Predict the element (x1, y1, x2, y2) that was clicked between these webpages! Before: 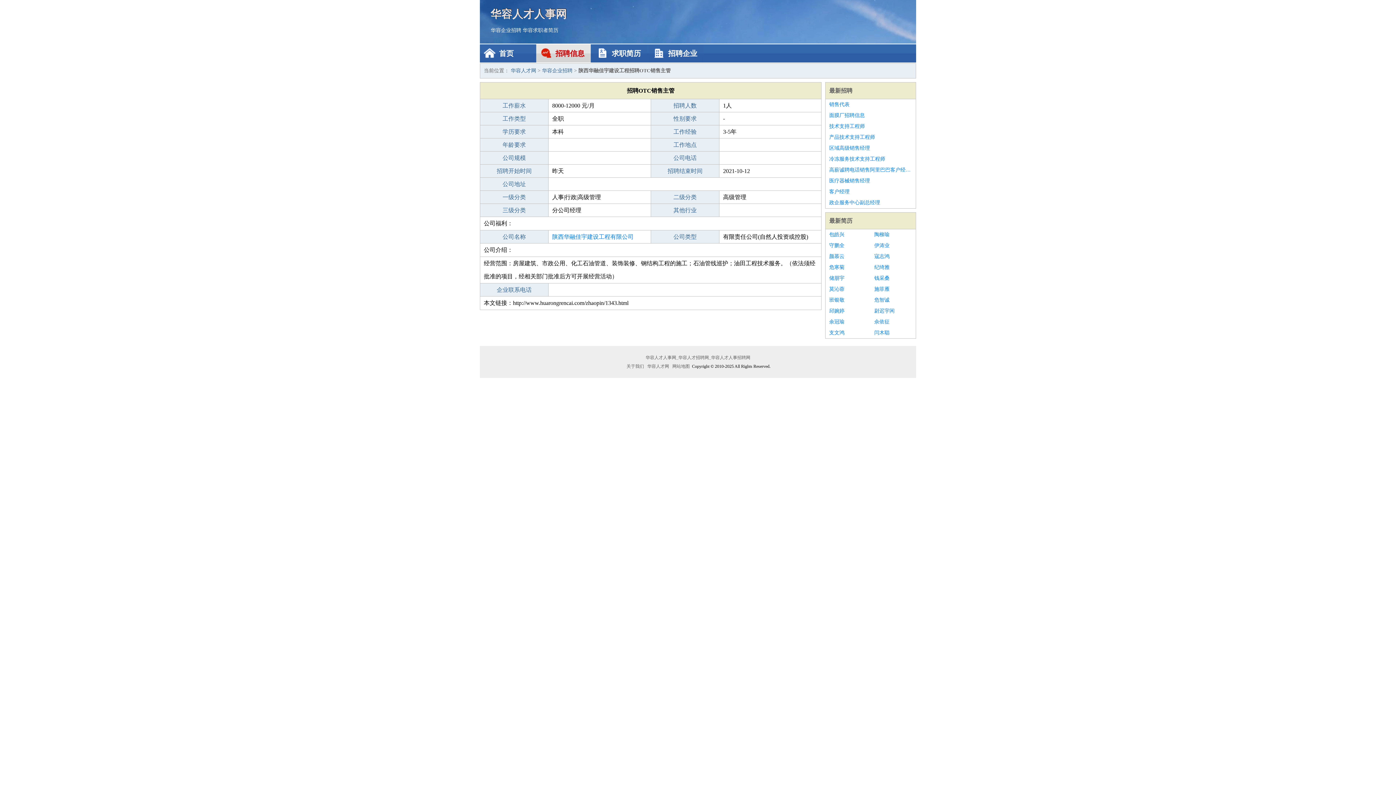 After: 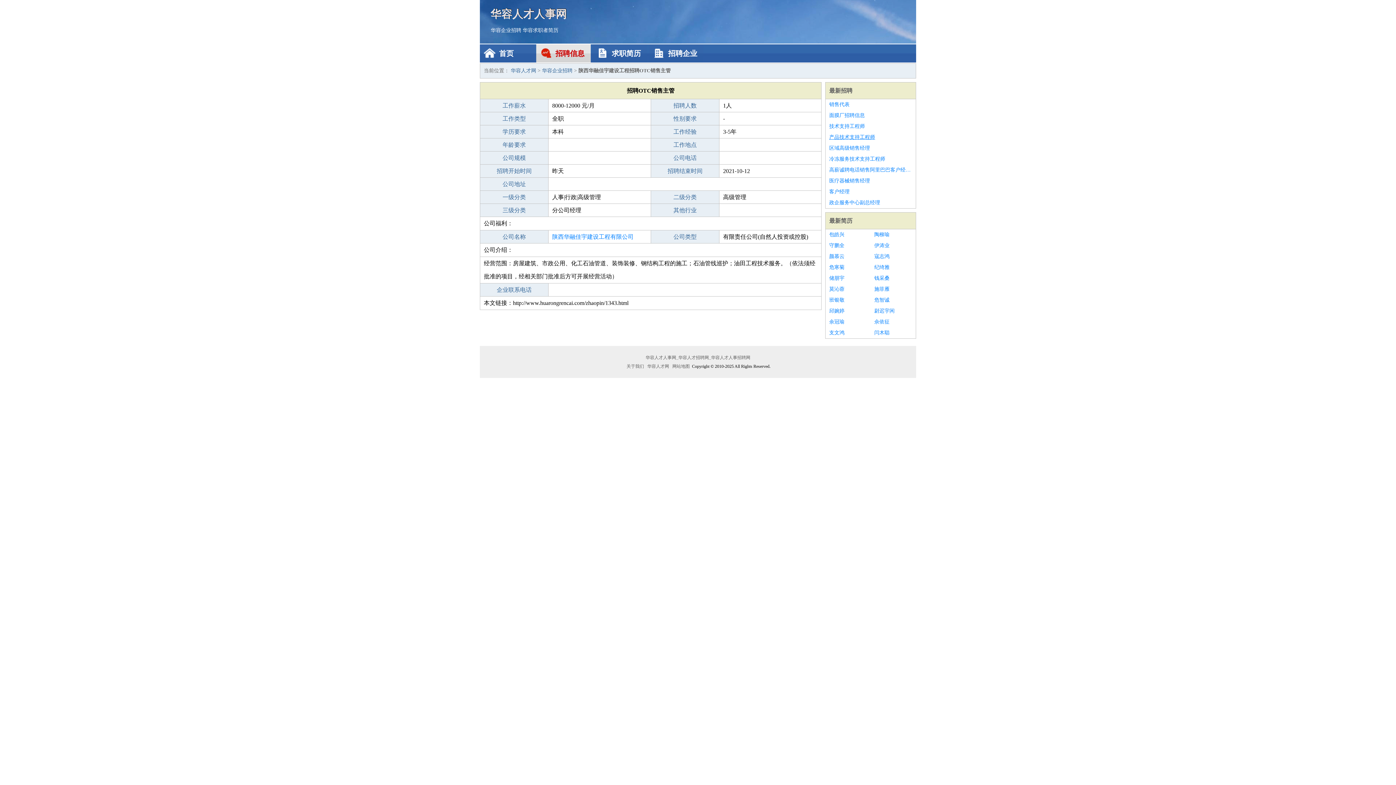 Action: label: 产品技术支持工程师 bbox: (829, 132, 912, 142)